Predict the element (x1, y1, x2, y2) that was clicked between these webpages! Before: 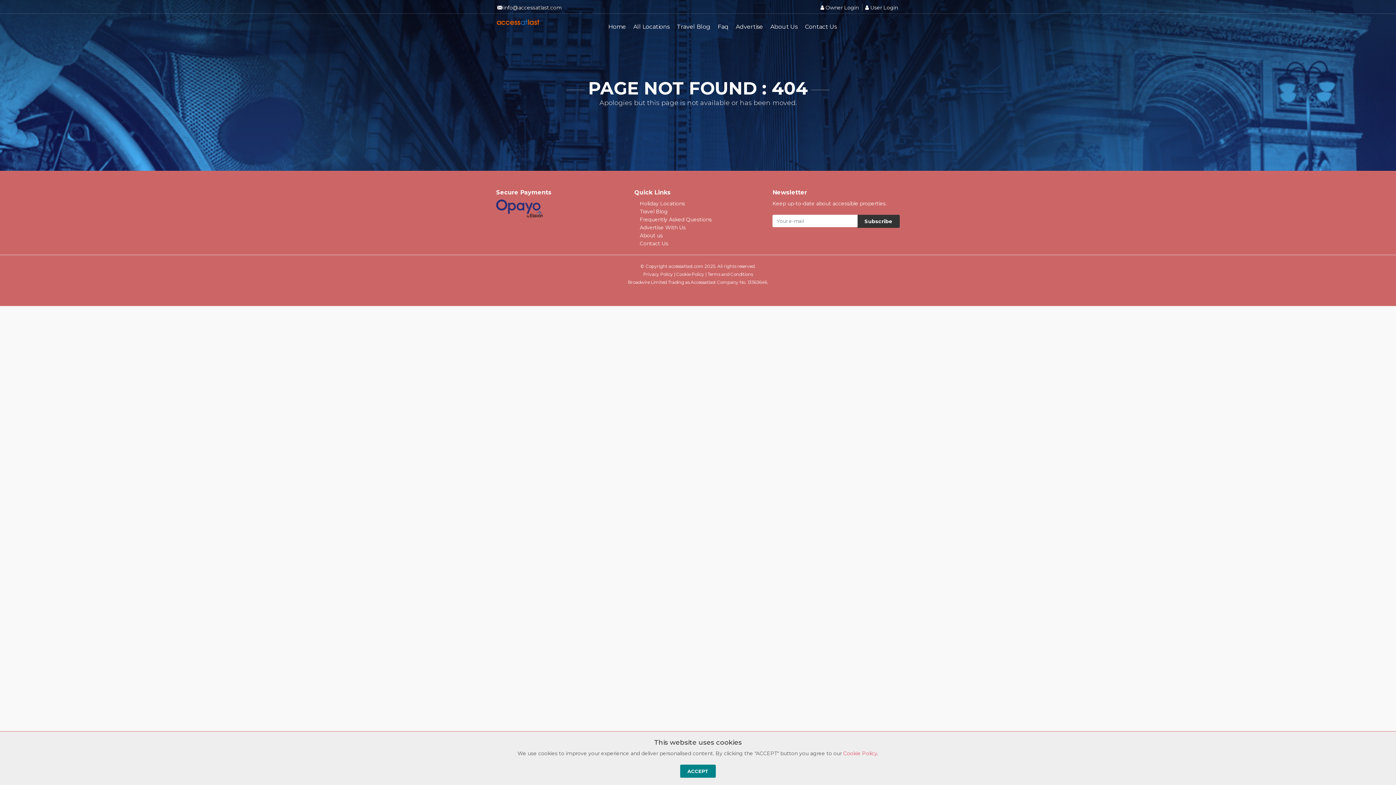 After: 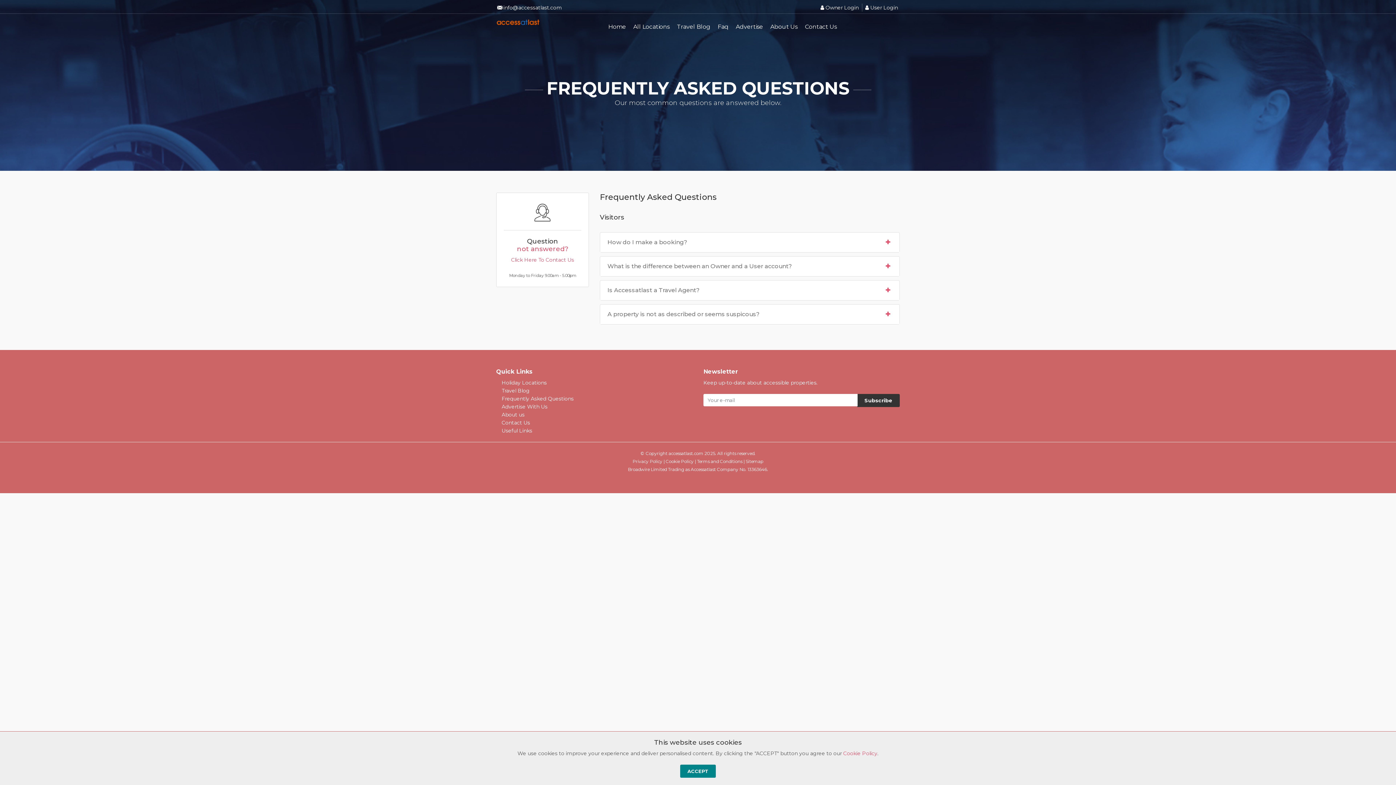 Action: label: Faq bbox: (714, 23, 731, 36)